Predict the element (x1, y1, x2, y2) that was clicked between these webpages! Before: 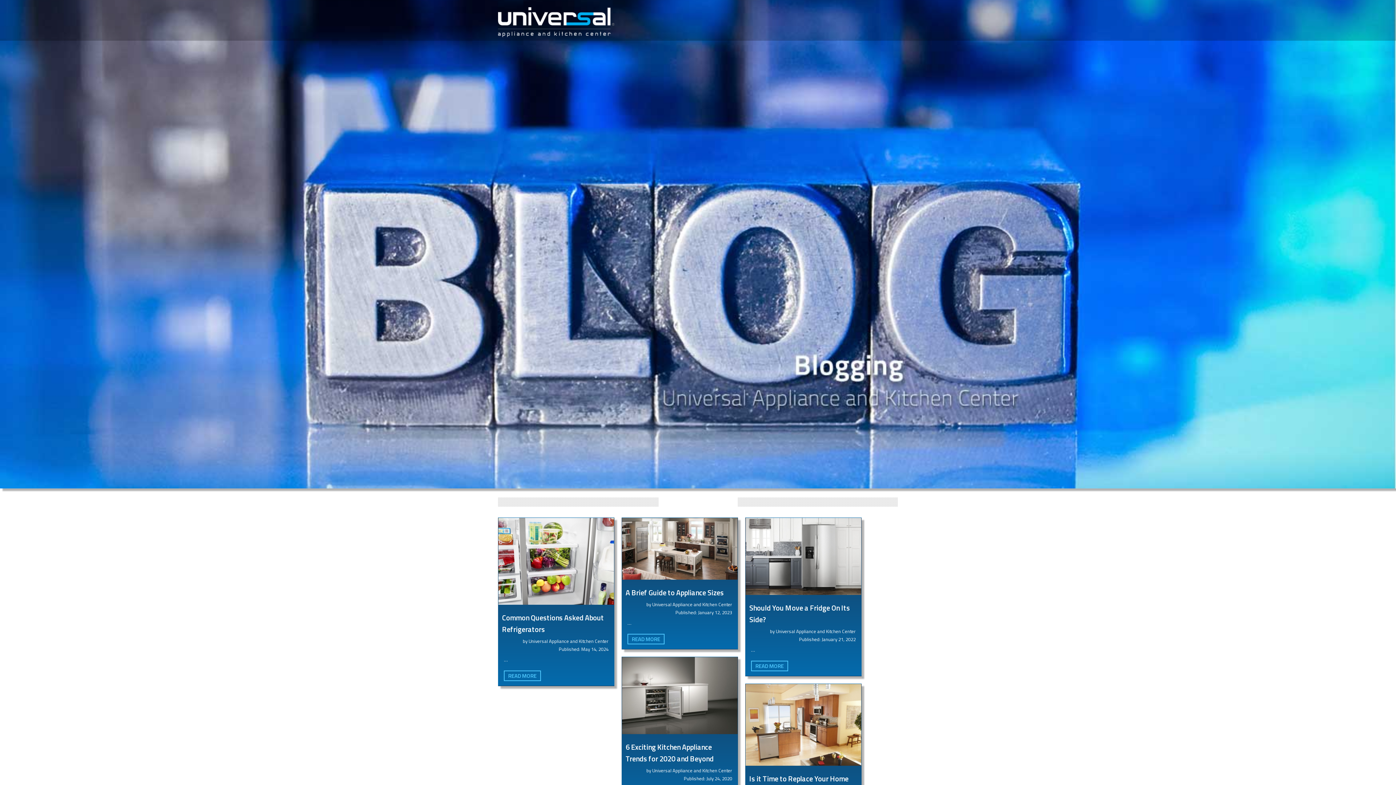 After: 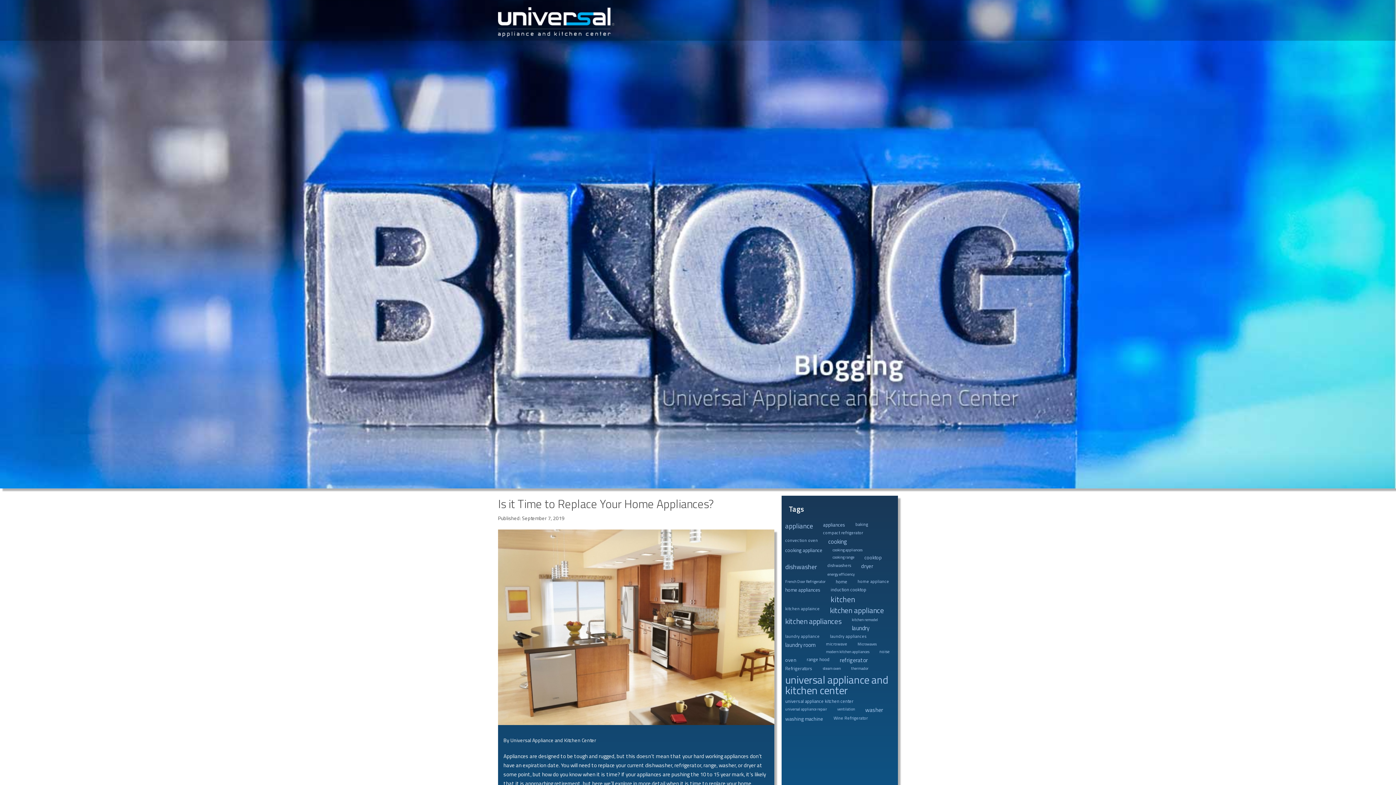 Action: bbox: (745, 684, 861, 766)